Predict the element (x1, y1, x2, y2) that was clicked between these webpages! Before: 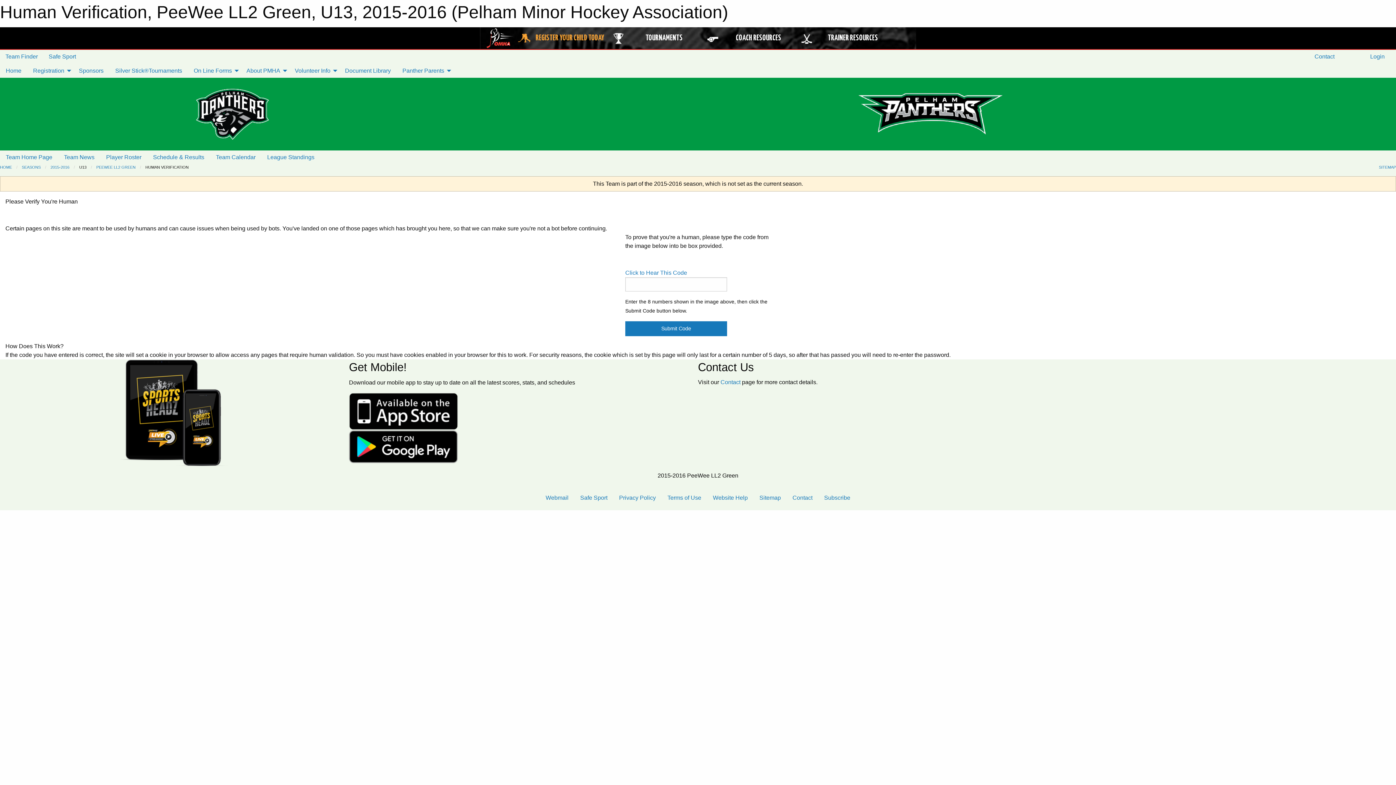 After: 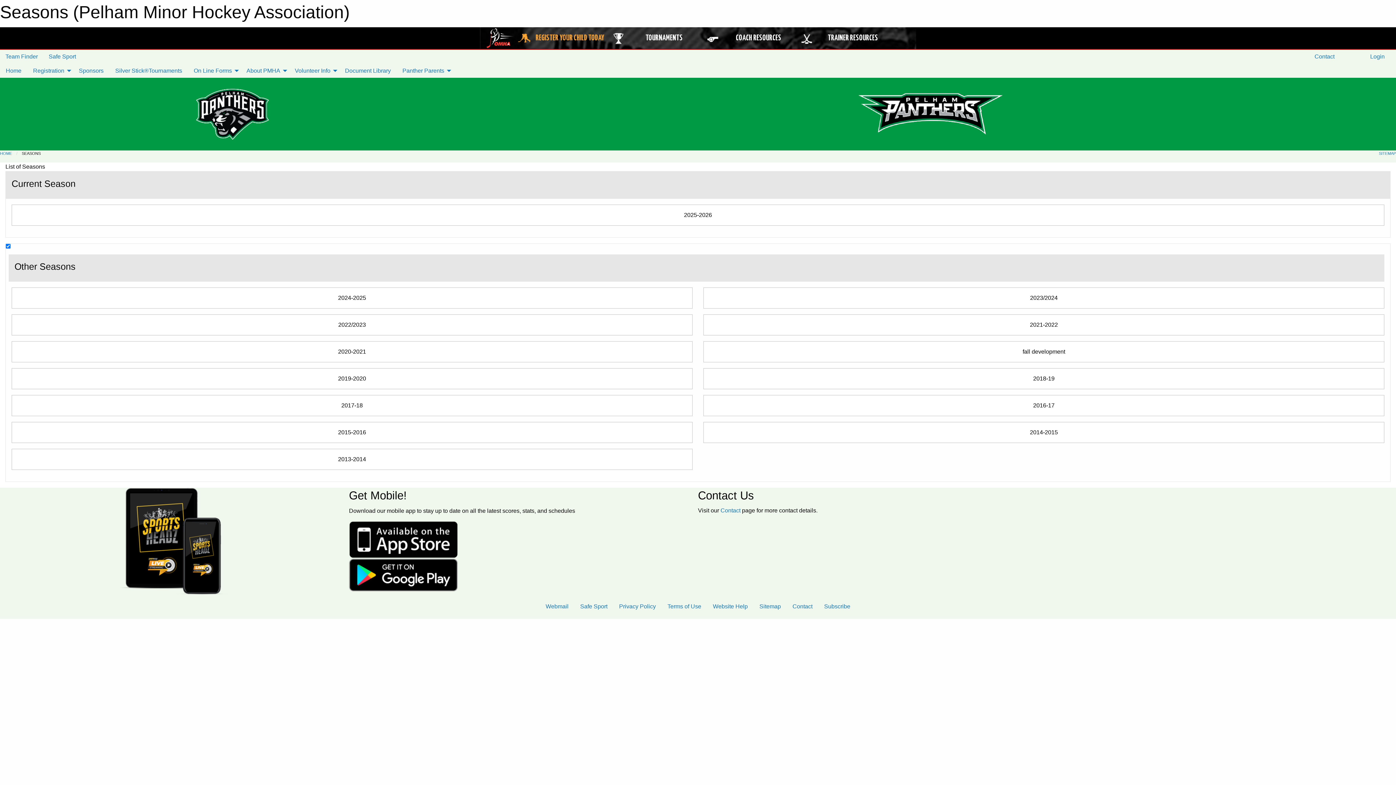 Action: bbox: (21, 165, 40, 169) label: SEASONS